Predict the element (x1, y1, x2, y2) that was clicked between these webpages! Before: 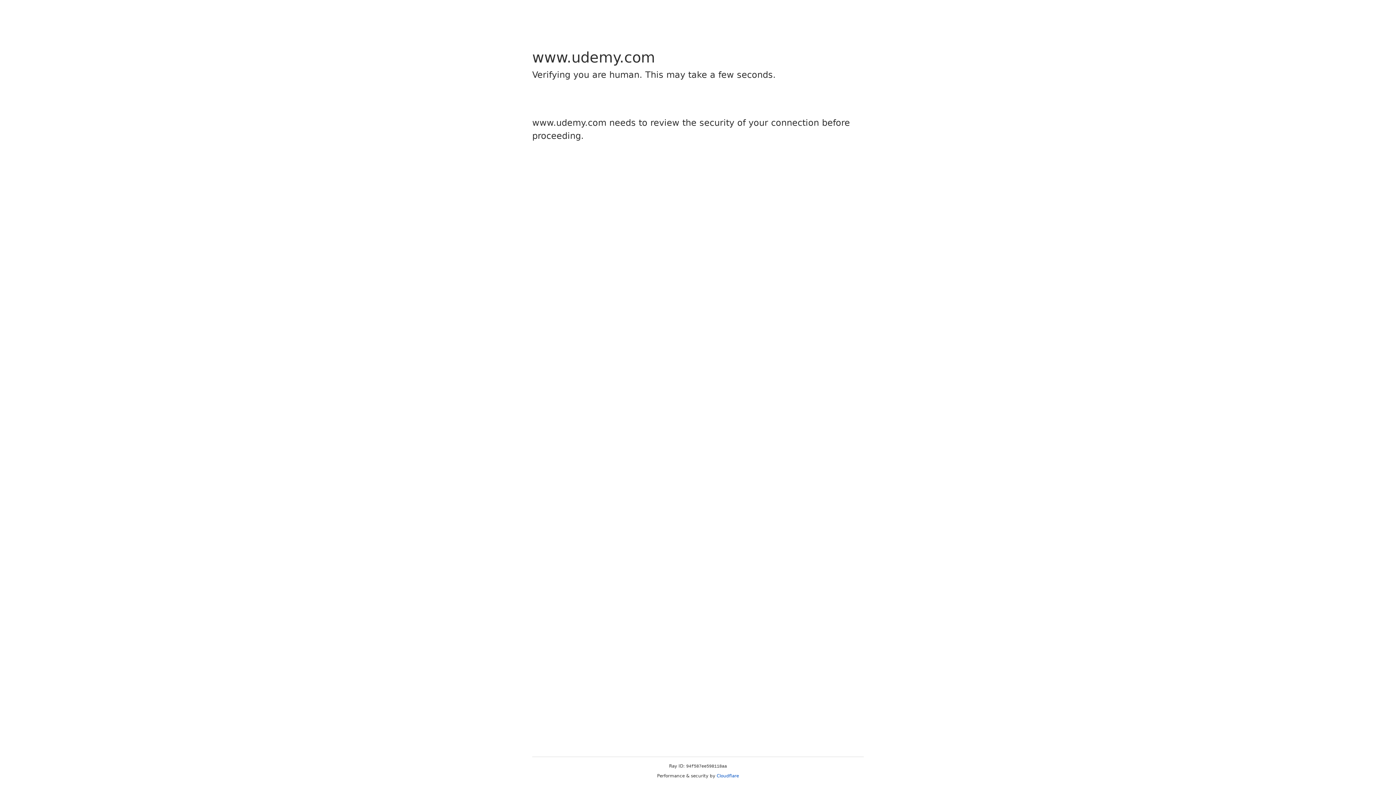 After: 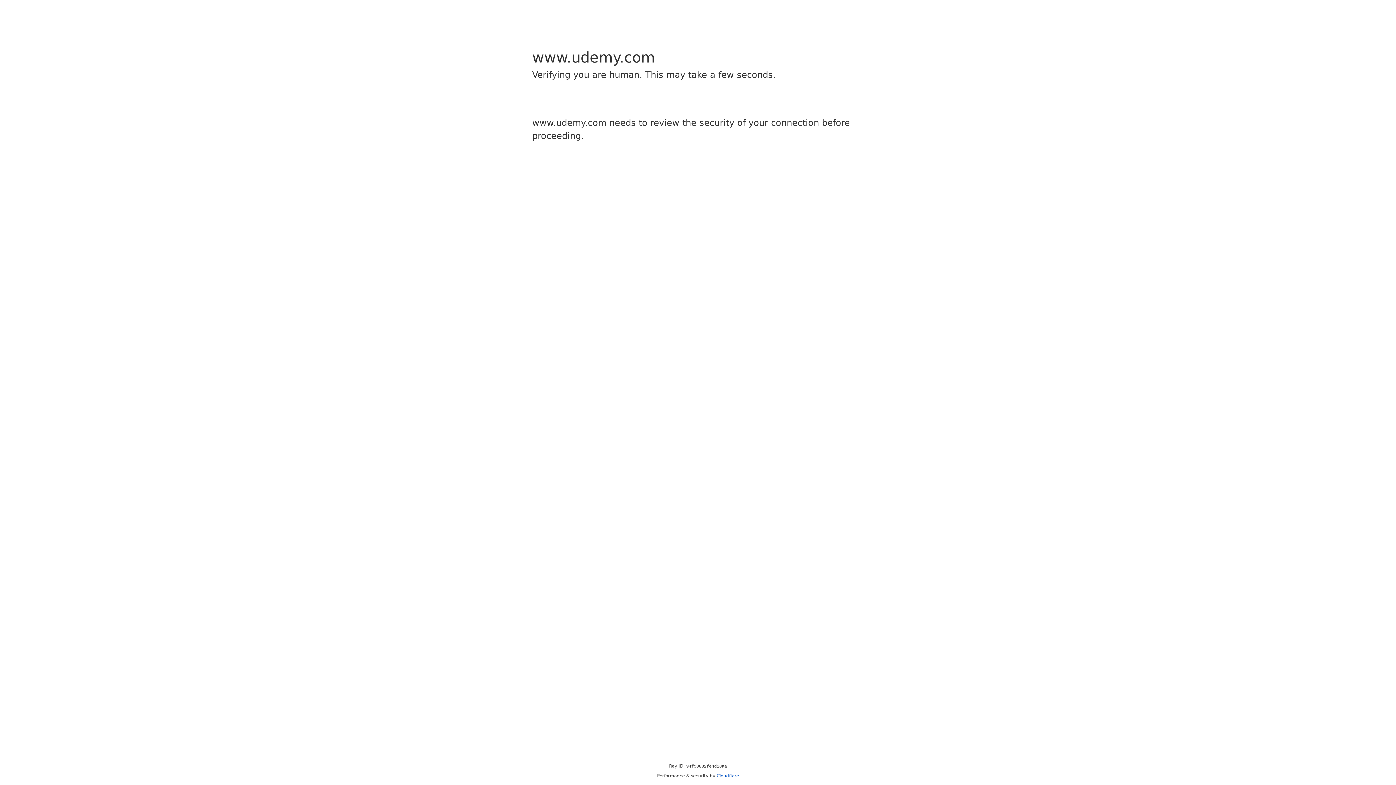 Action: bbox: (716, 773, 739, 778) label: Cloudflare